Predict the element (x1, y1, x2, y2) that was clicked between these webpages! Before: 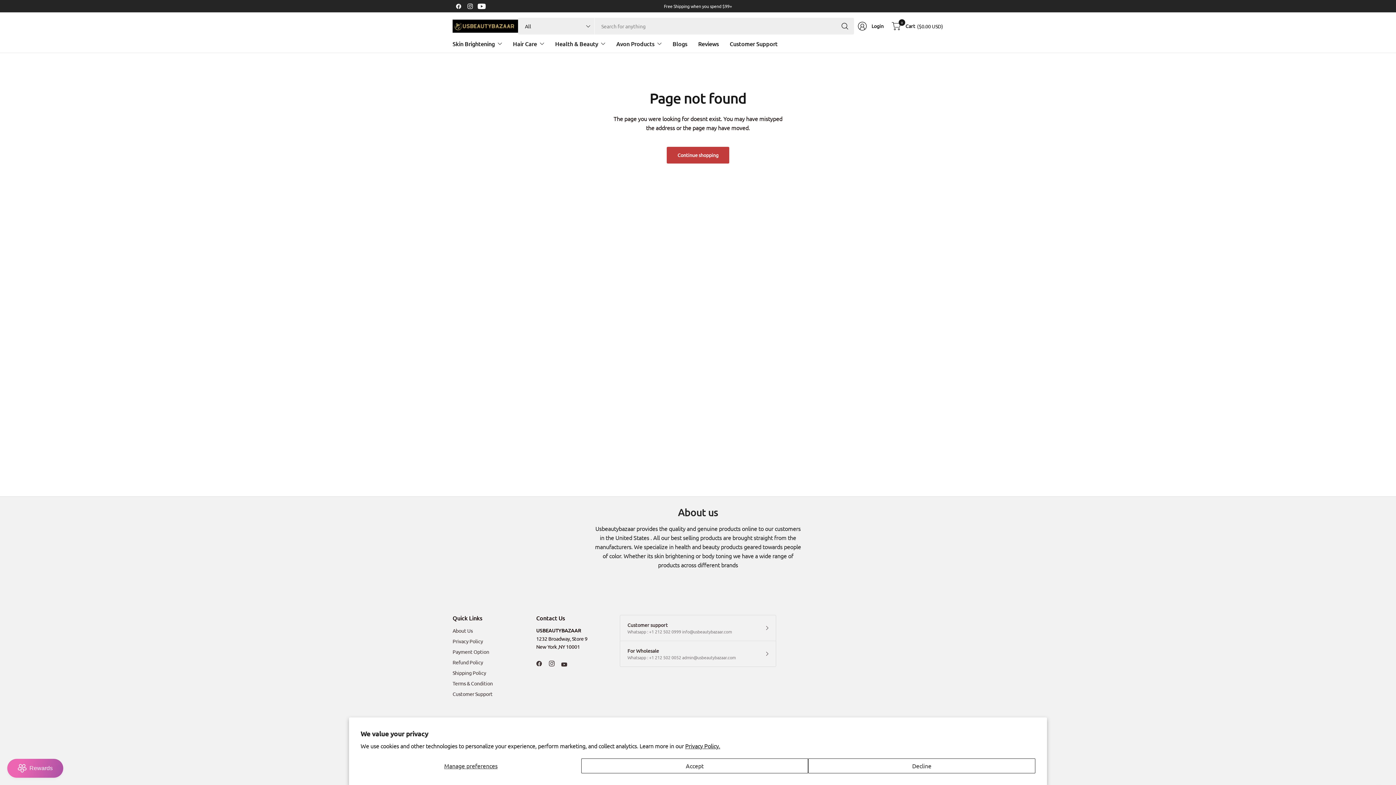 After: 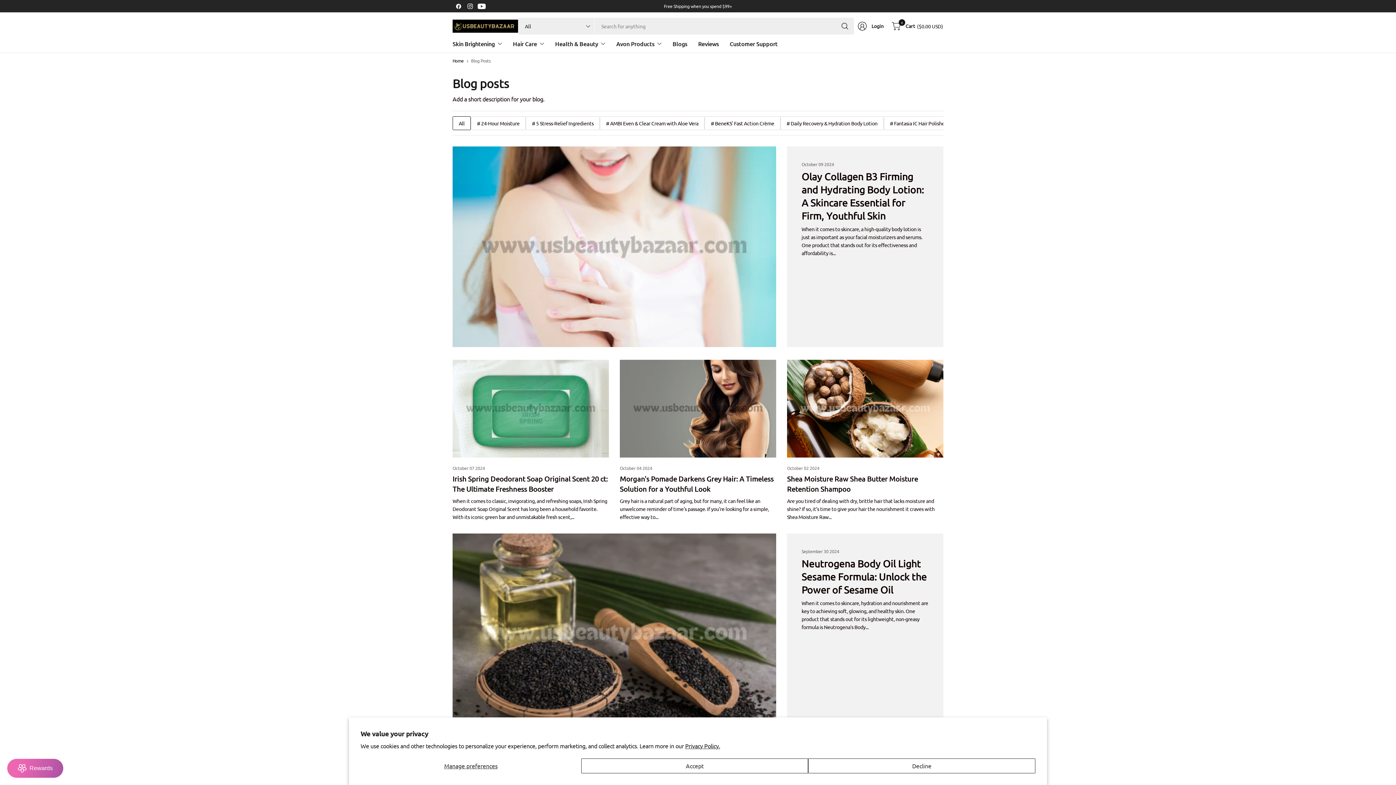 Action: bbox: (672, 35, 687, 52) label: Blogs